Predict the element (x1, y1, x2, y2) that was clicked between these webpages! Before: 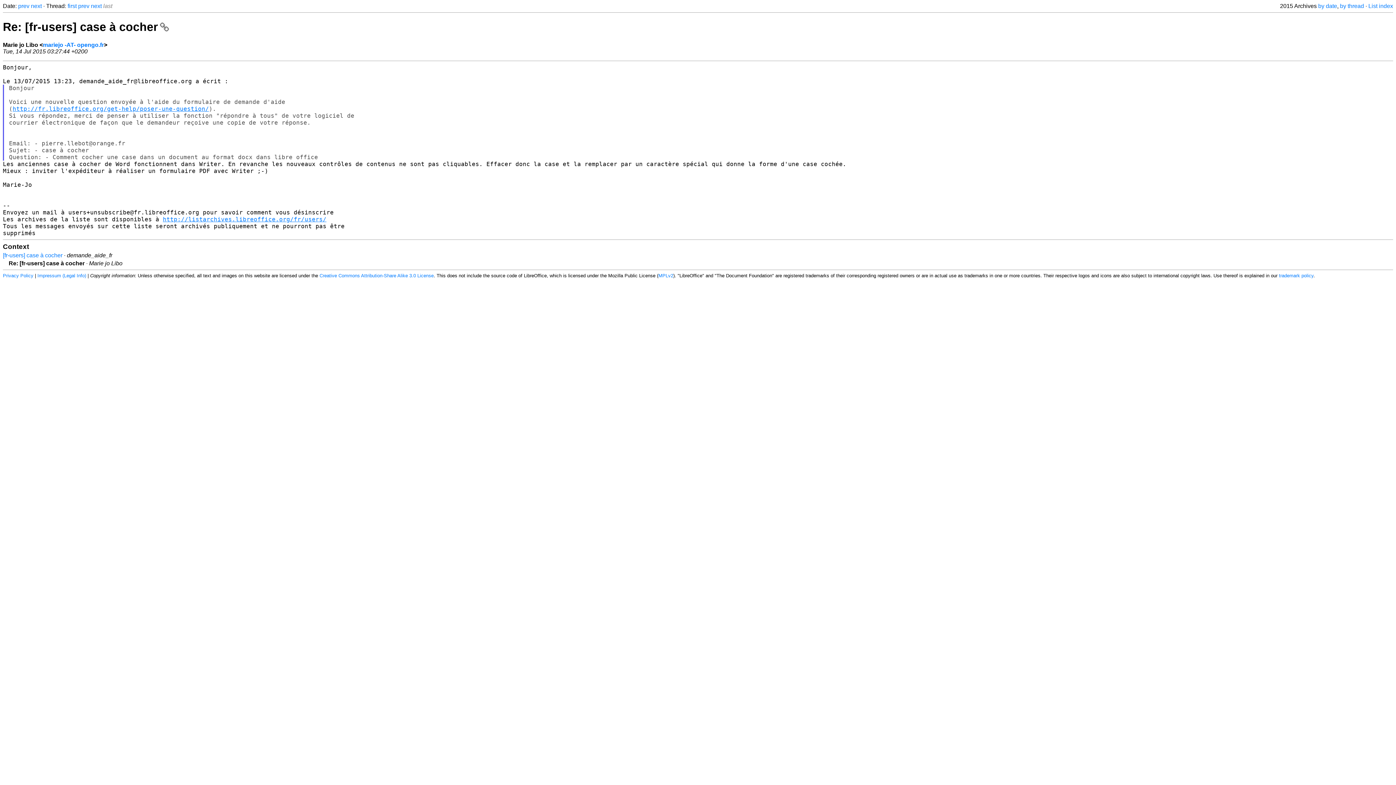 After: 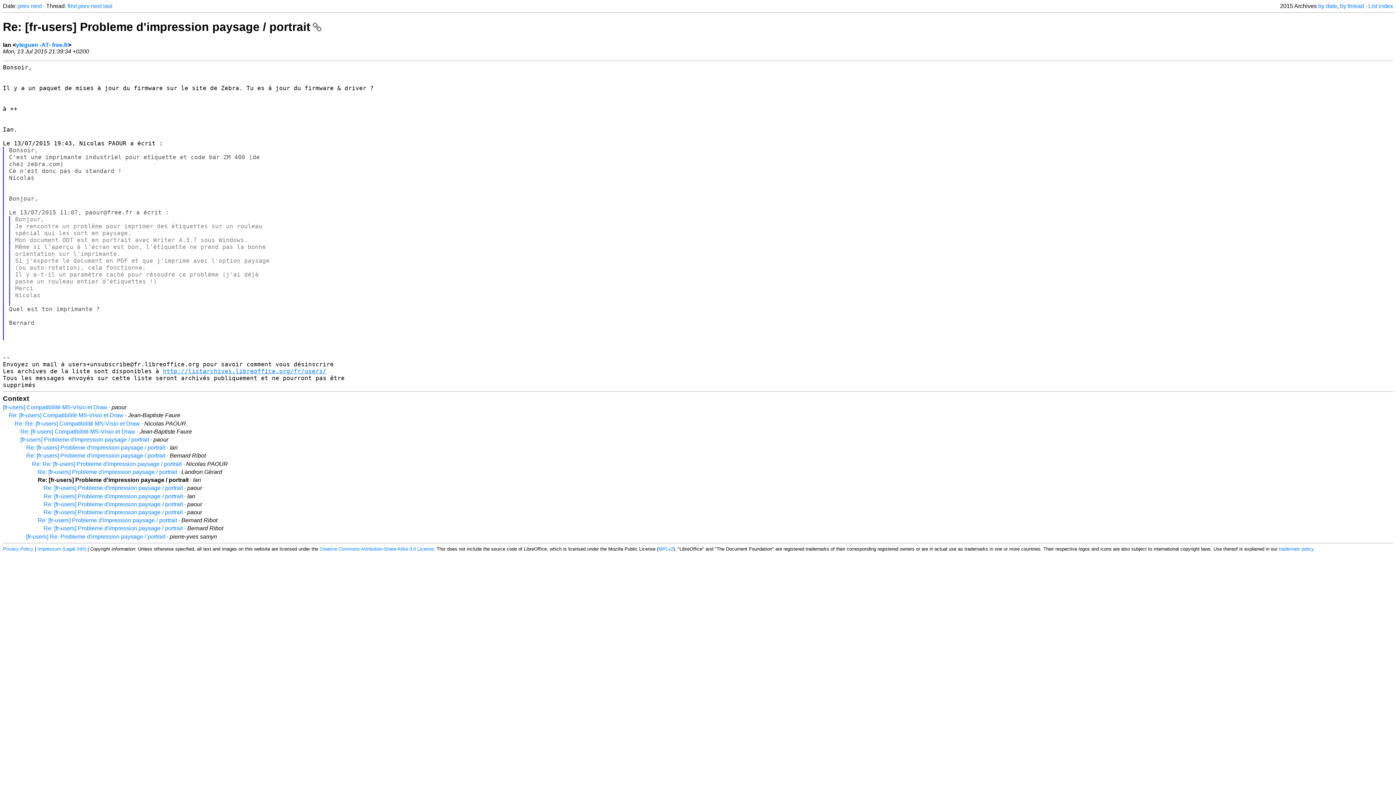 Action: bbox: (18, 2, 29, 9) label: prev